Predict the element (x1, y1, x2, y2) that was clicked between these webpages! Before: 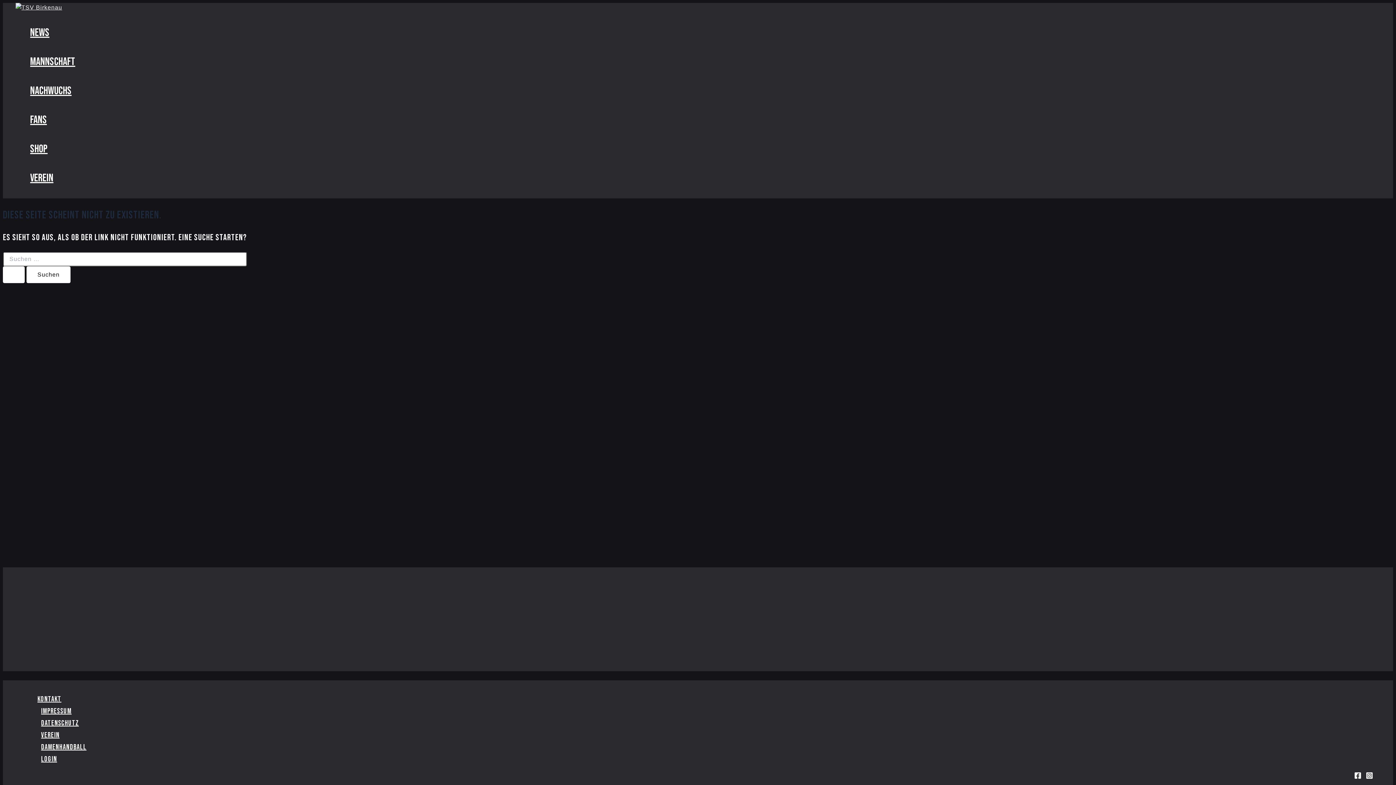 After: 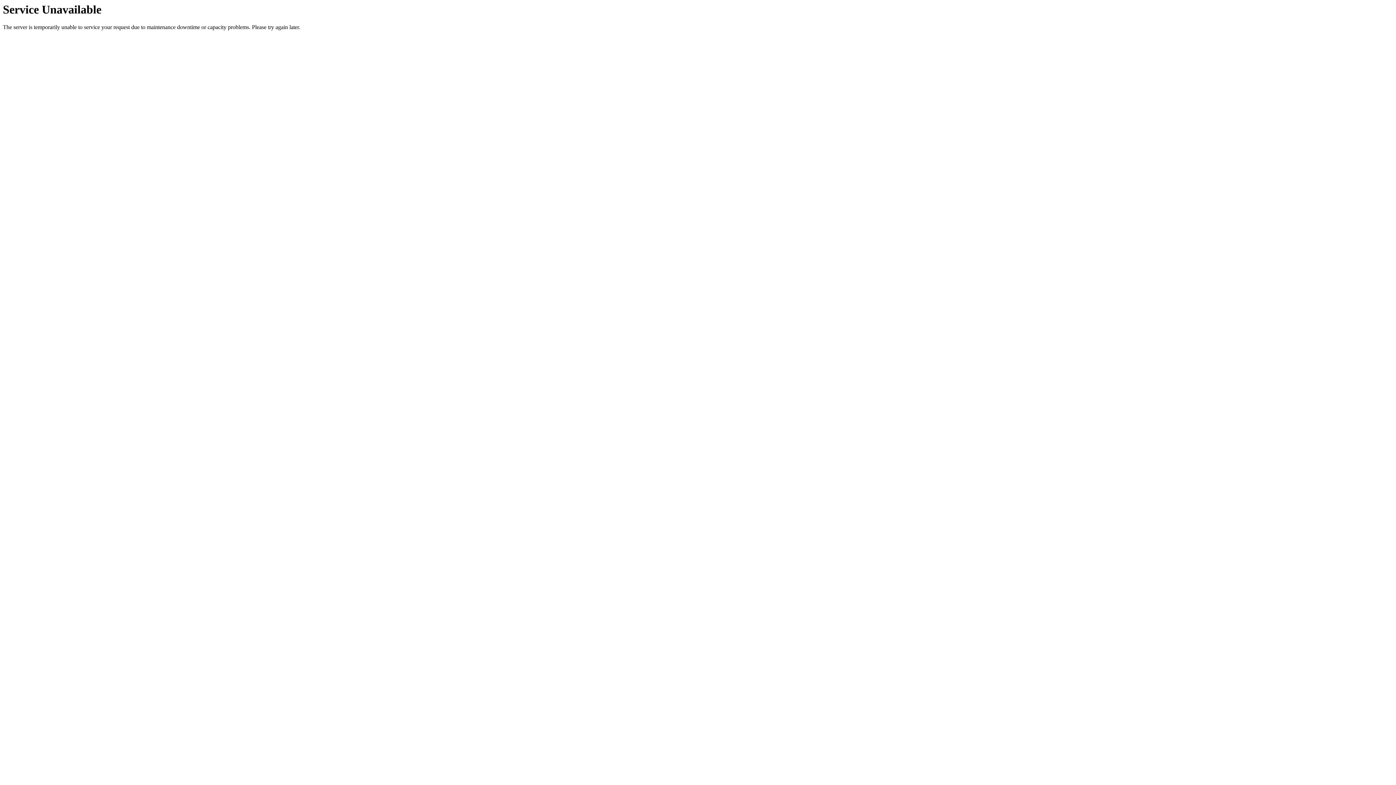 Action: bbox: (30, 47, 75, 76) label: MANNSCHAFT